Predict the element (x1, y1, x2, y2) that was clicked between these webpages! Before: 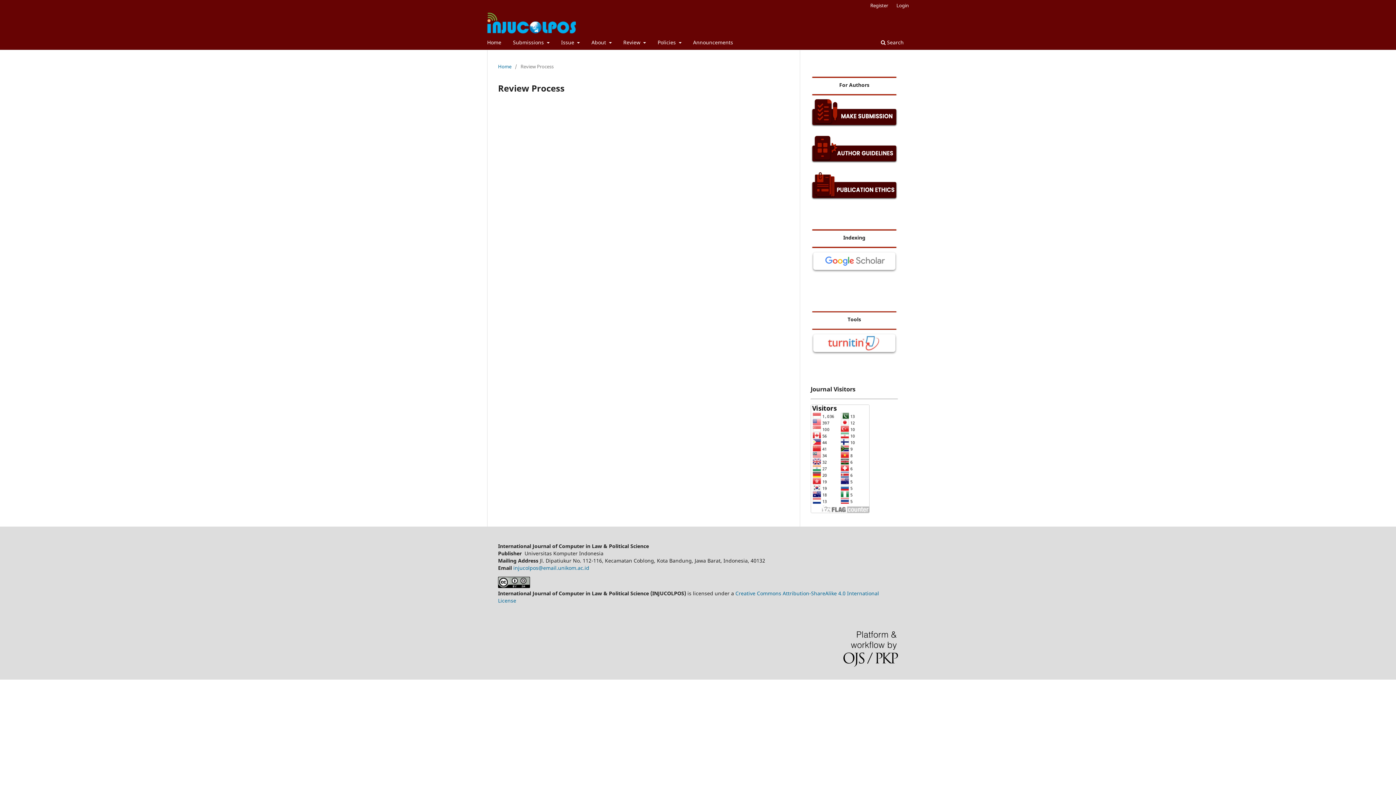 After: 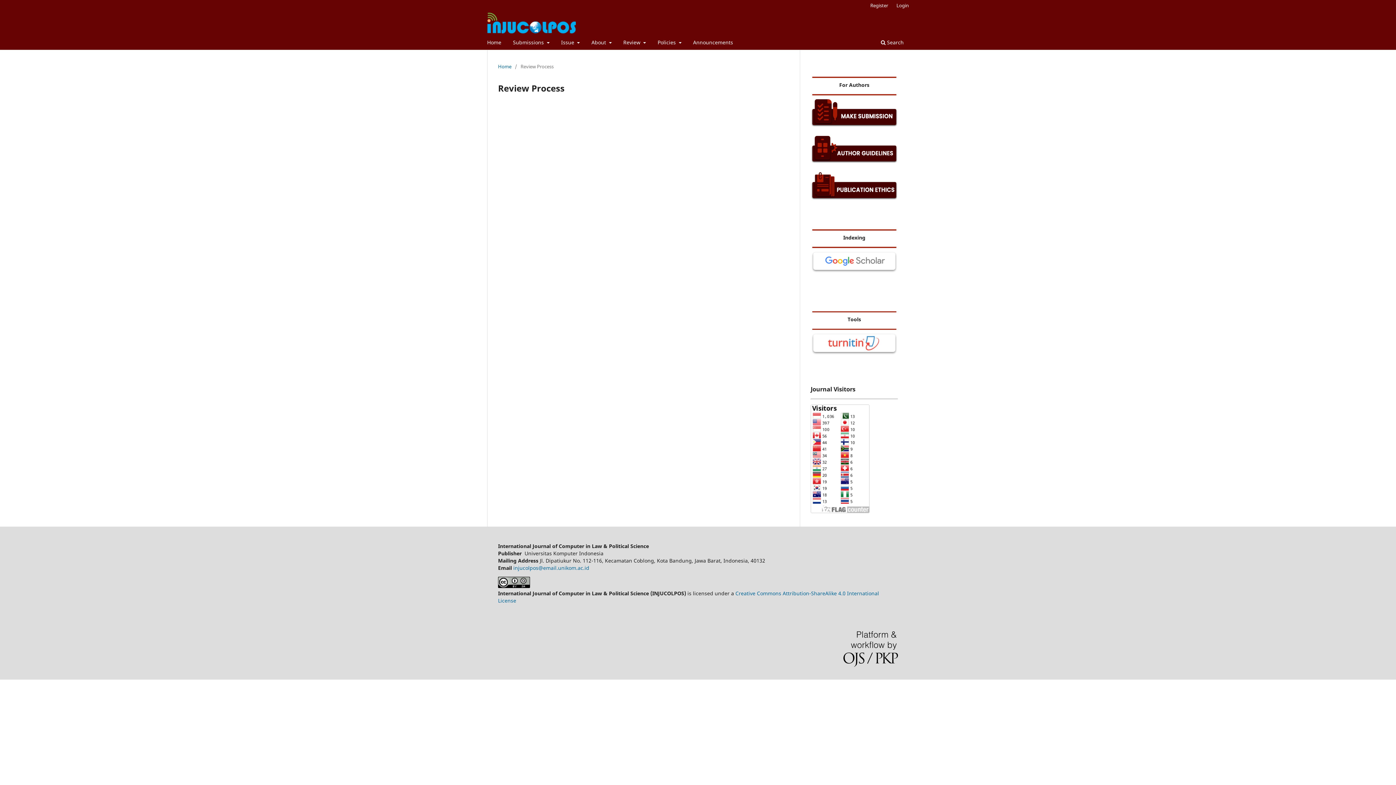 Action: bbox: (810, 268, 898, 274)